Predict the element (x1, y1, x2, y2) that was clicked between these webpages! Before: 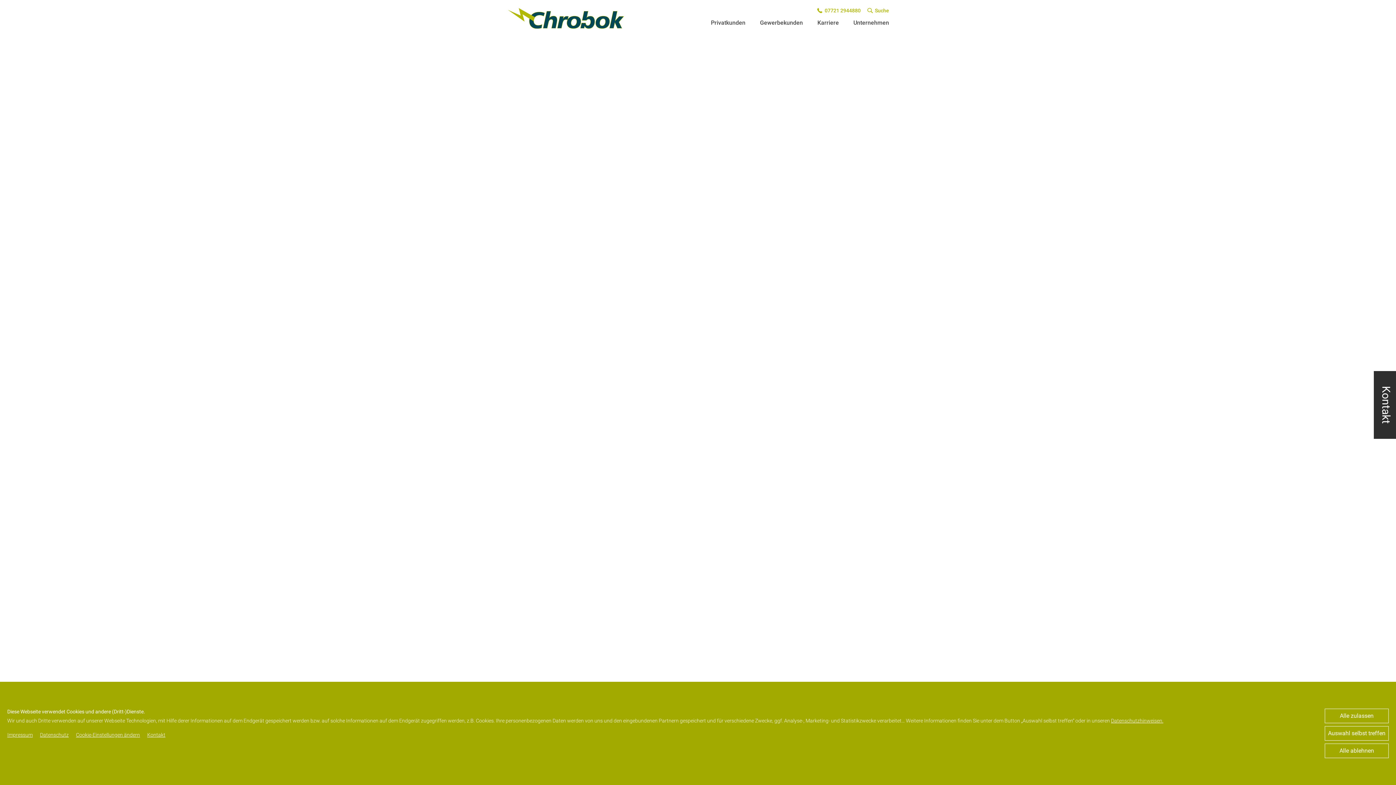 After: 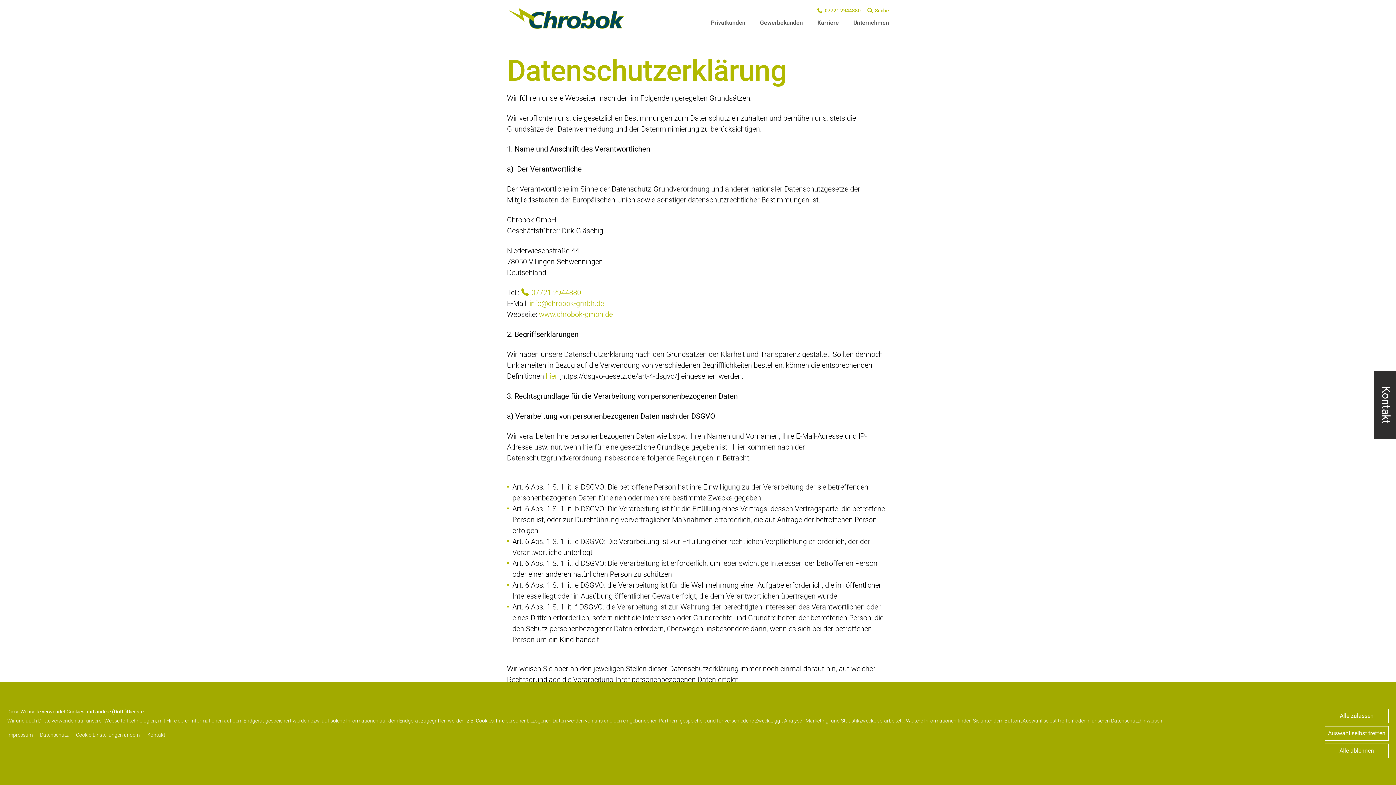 Action: bbox: (1111, 718, 1163, 724) label: Datenschutzhinweisen.